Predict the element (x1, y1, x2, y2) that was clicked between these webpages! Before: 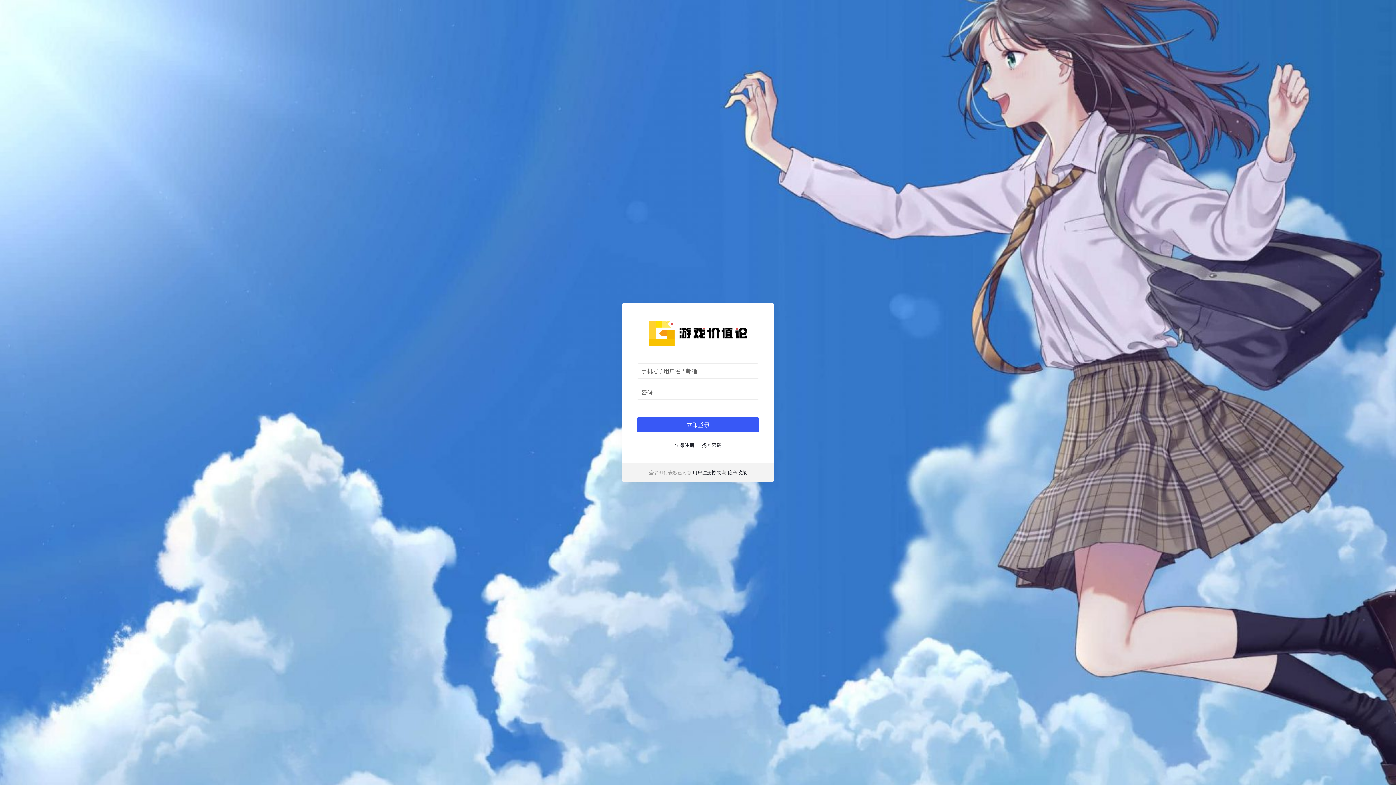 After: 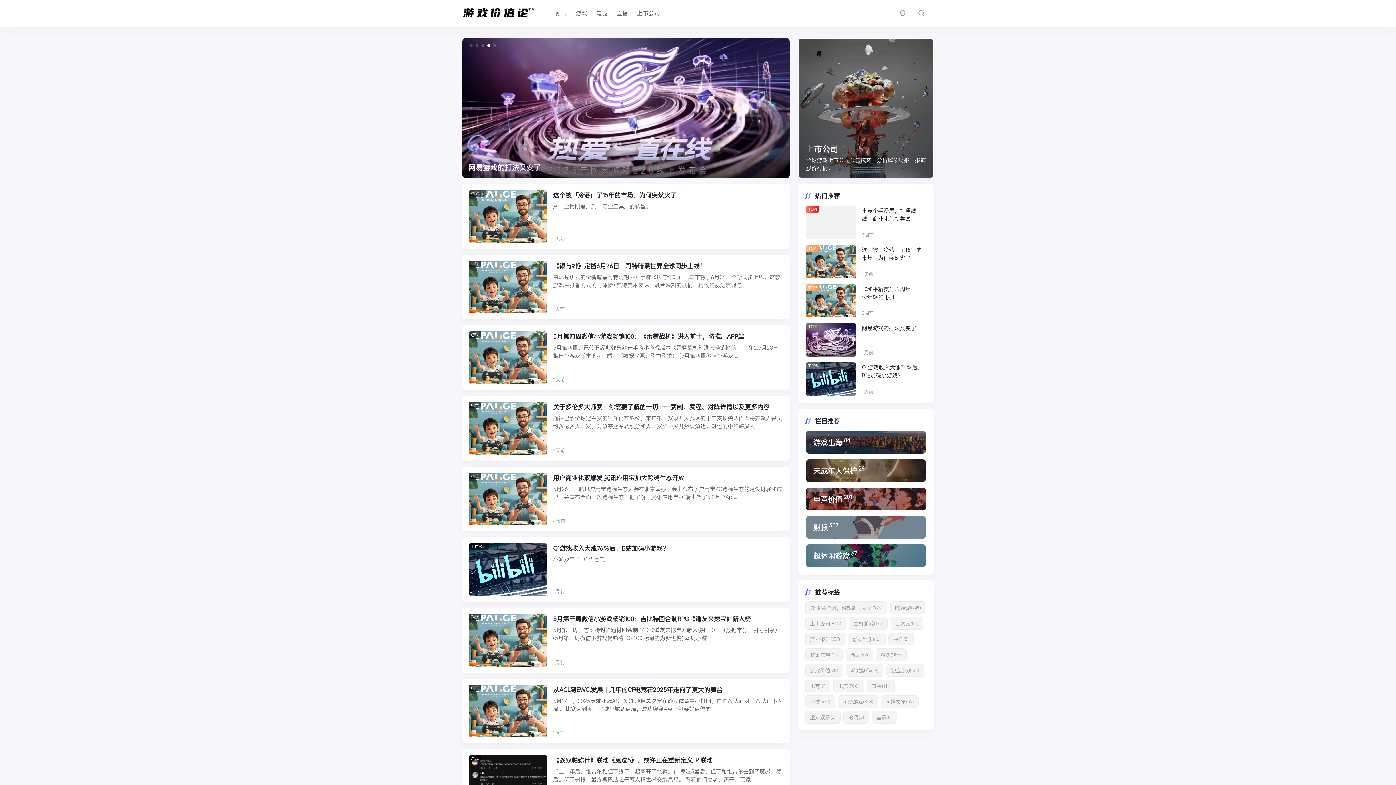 Action: bbox: (649, 325, 747, 339)